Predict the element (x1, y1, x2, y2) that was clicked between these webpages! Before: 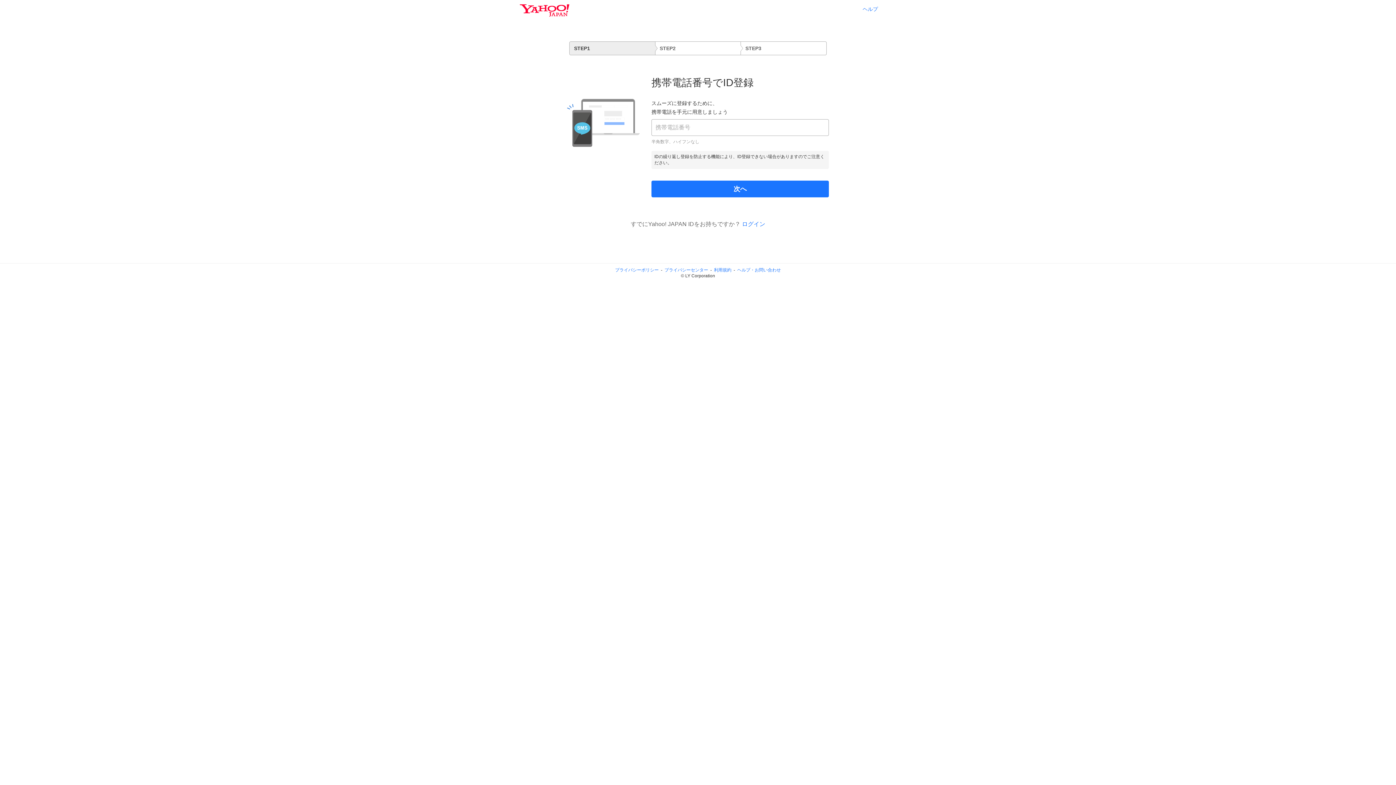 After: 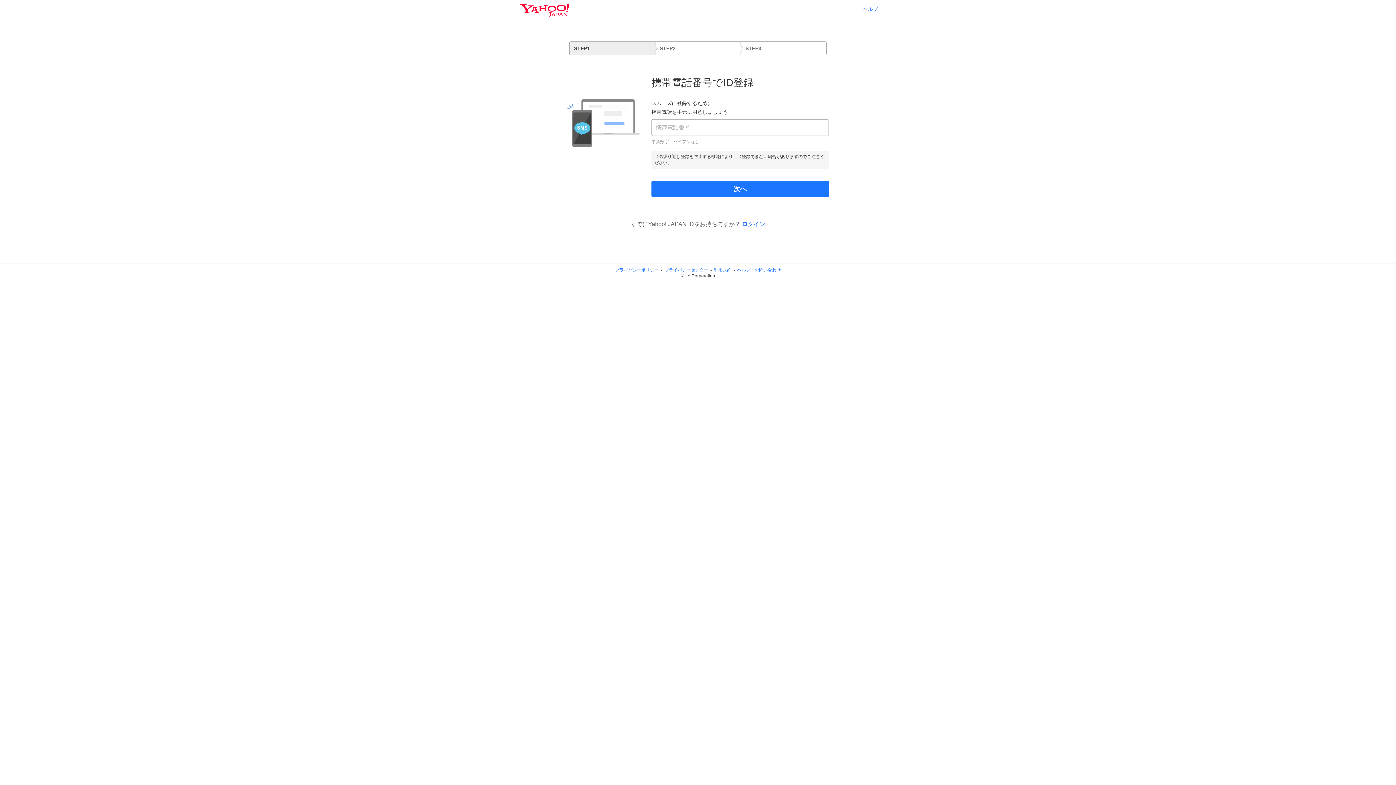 Action: bbox: (737, 267, 781, 272) label: ヘルプ・お問い合わせ